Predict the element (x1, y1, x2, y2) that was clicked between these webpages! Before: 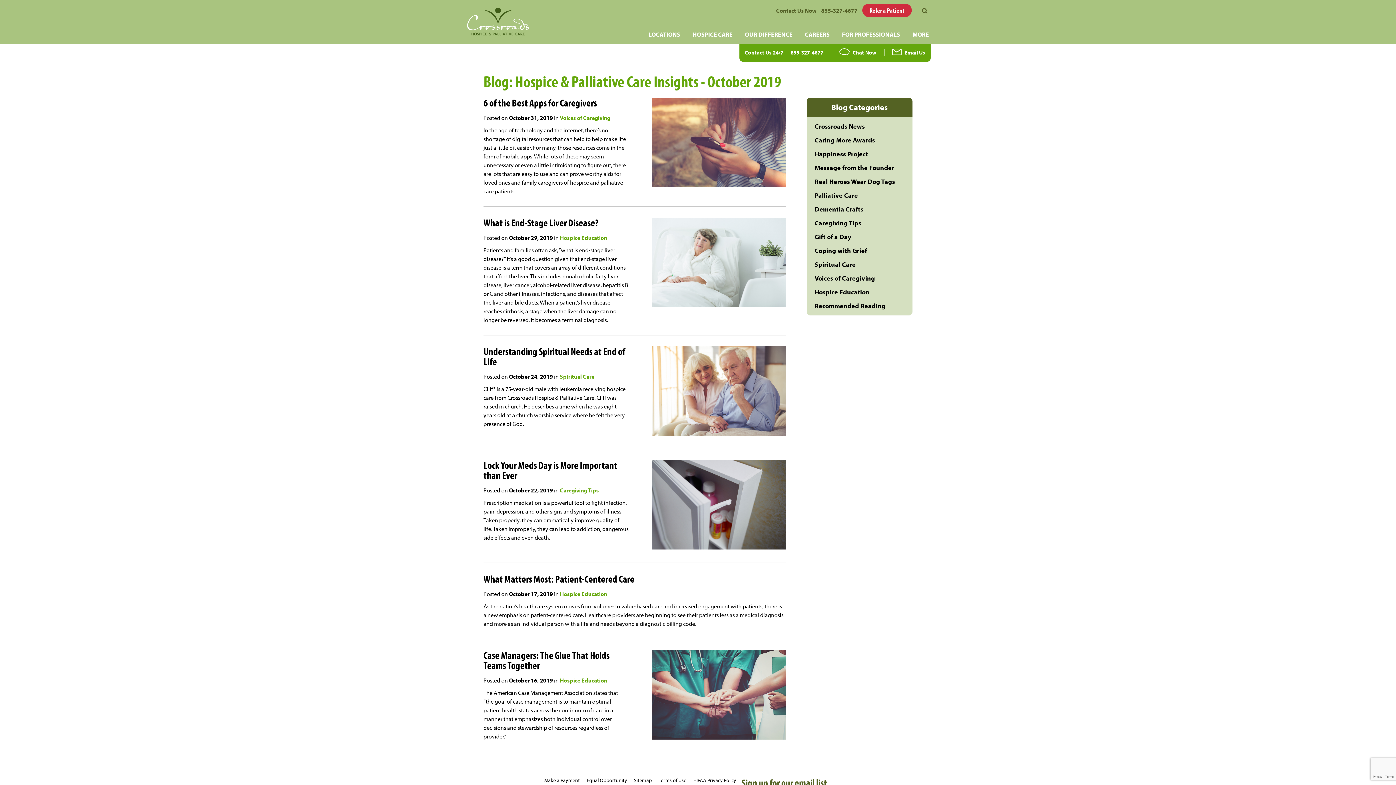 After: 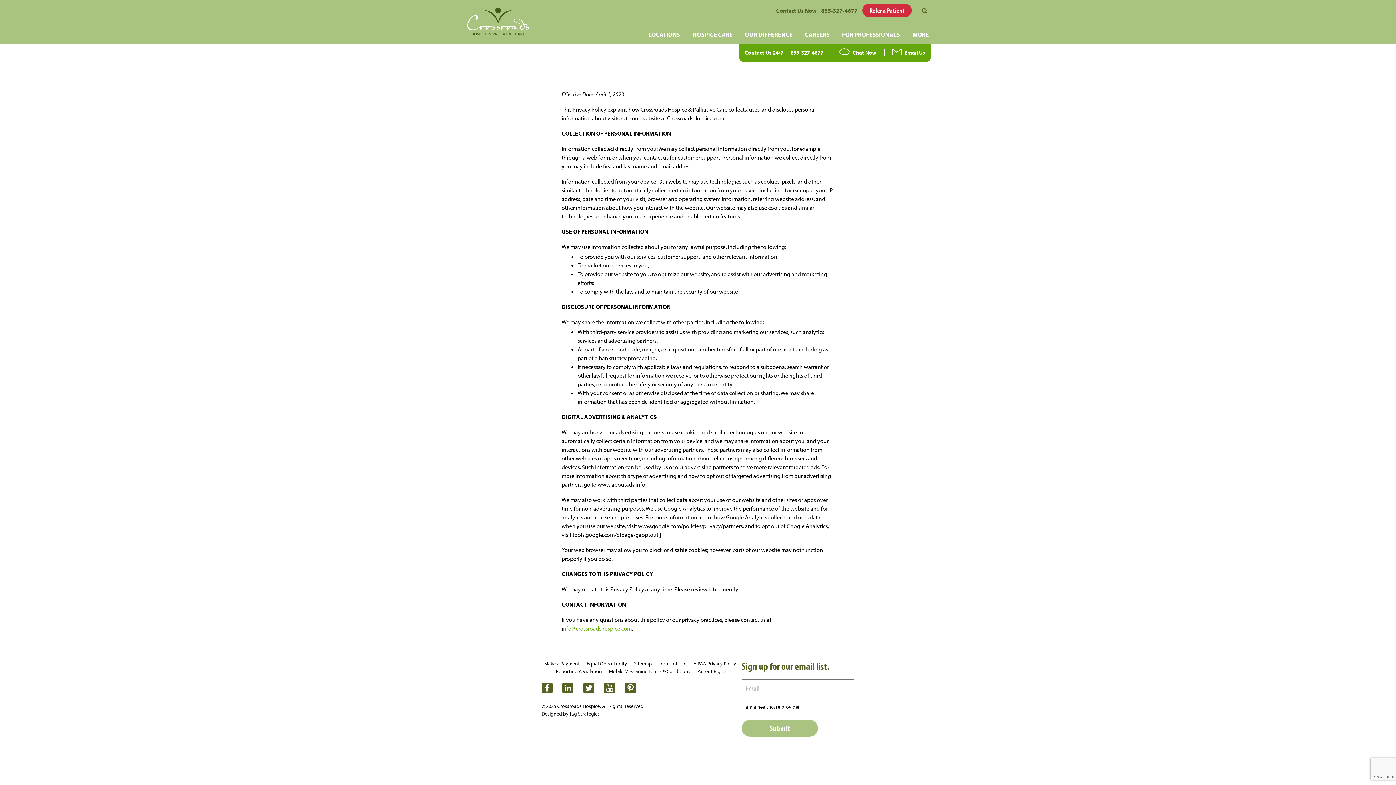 Action: label: Terms of Use bbox: (658, 777, 686, 783)